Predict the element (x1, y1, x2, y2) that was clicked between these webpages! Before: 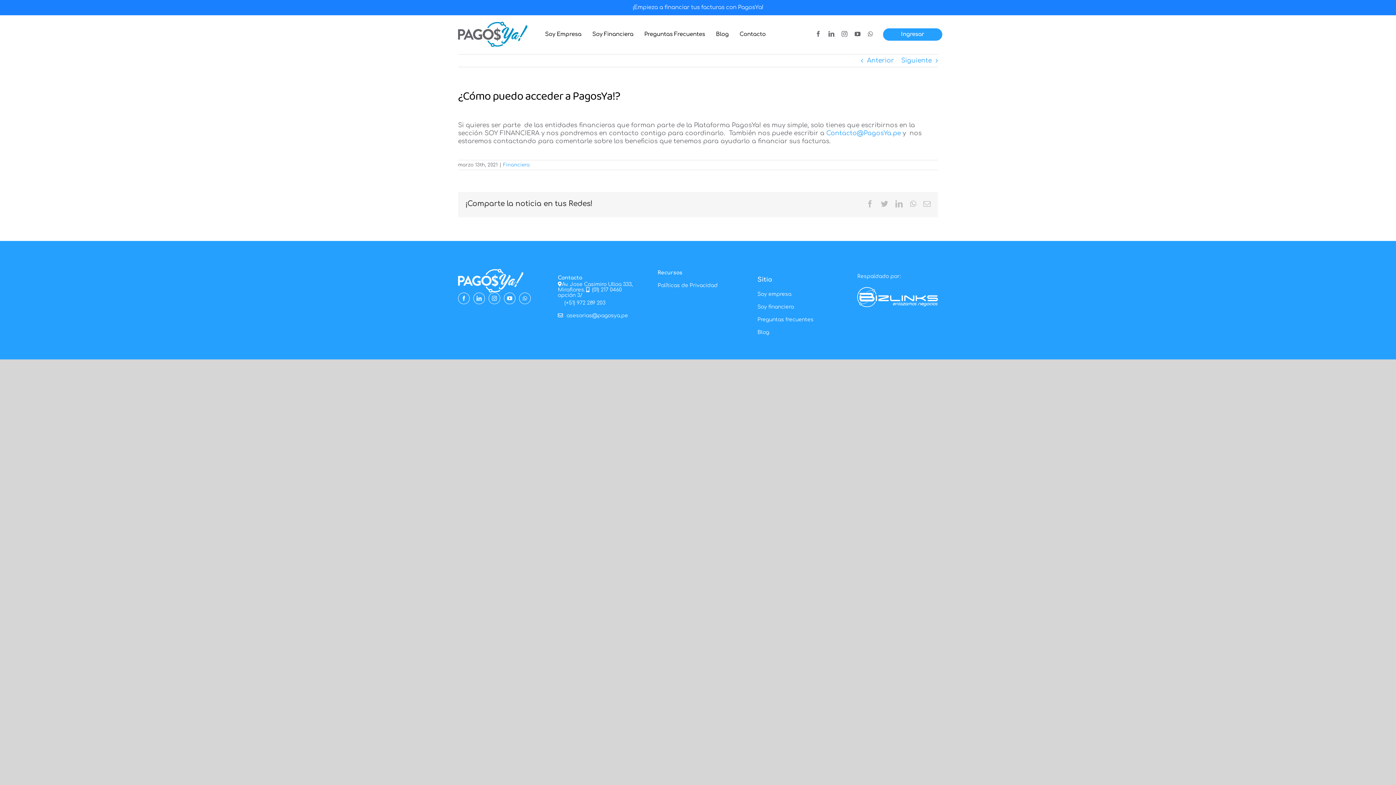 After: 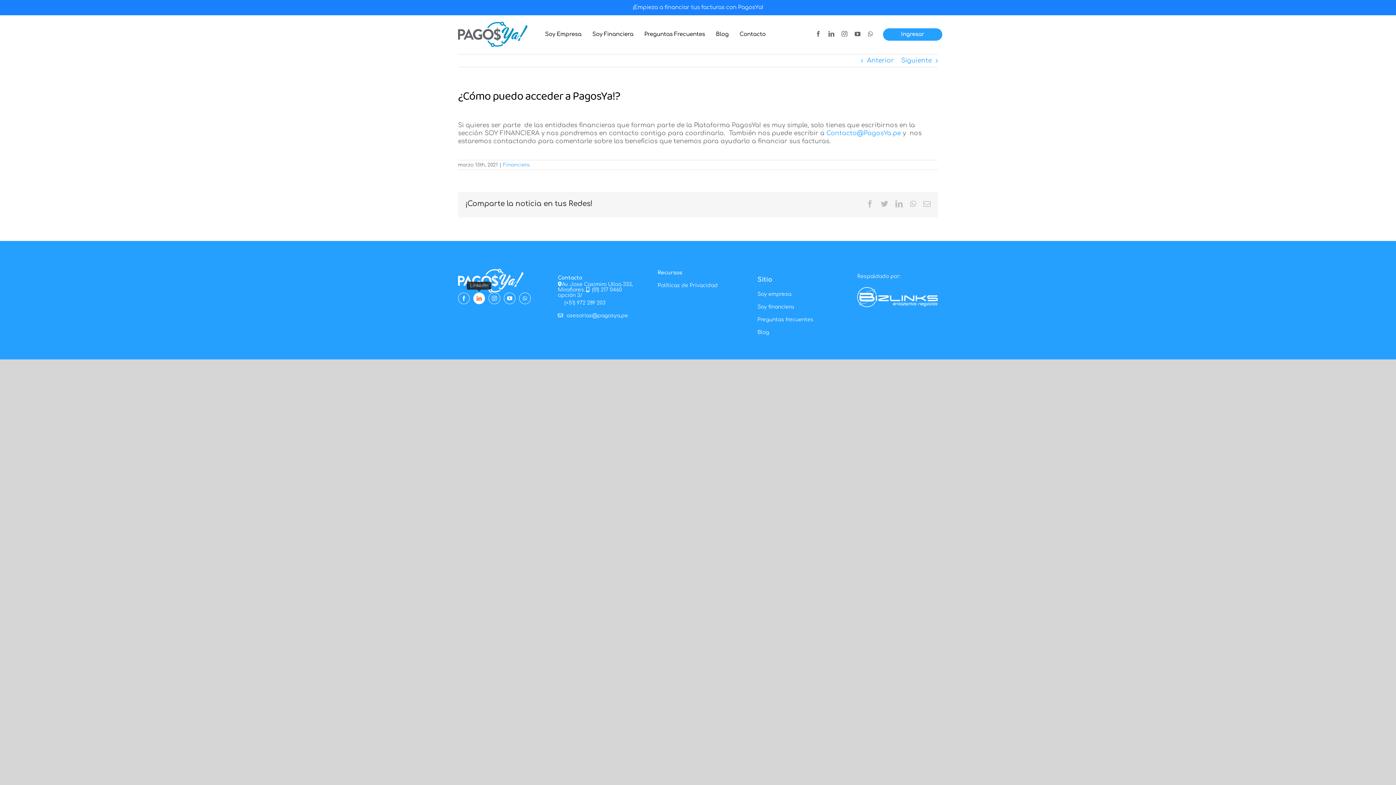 Action: label: linkedin bbox: (473, 292, 485, 304)